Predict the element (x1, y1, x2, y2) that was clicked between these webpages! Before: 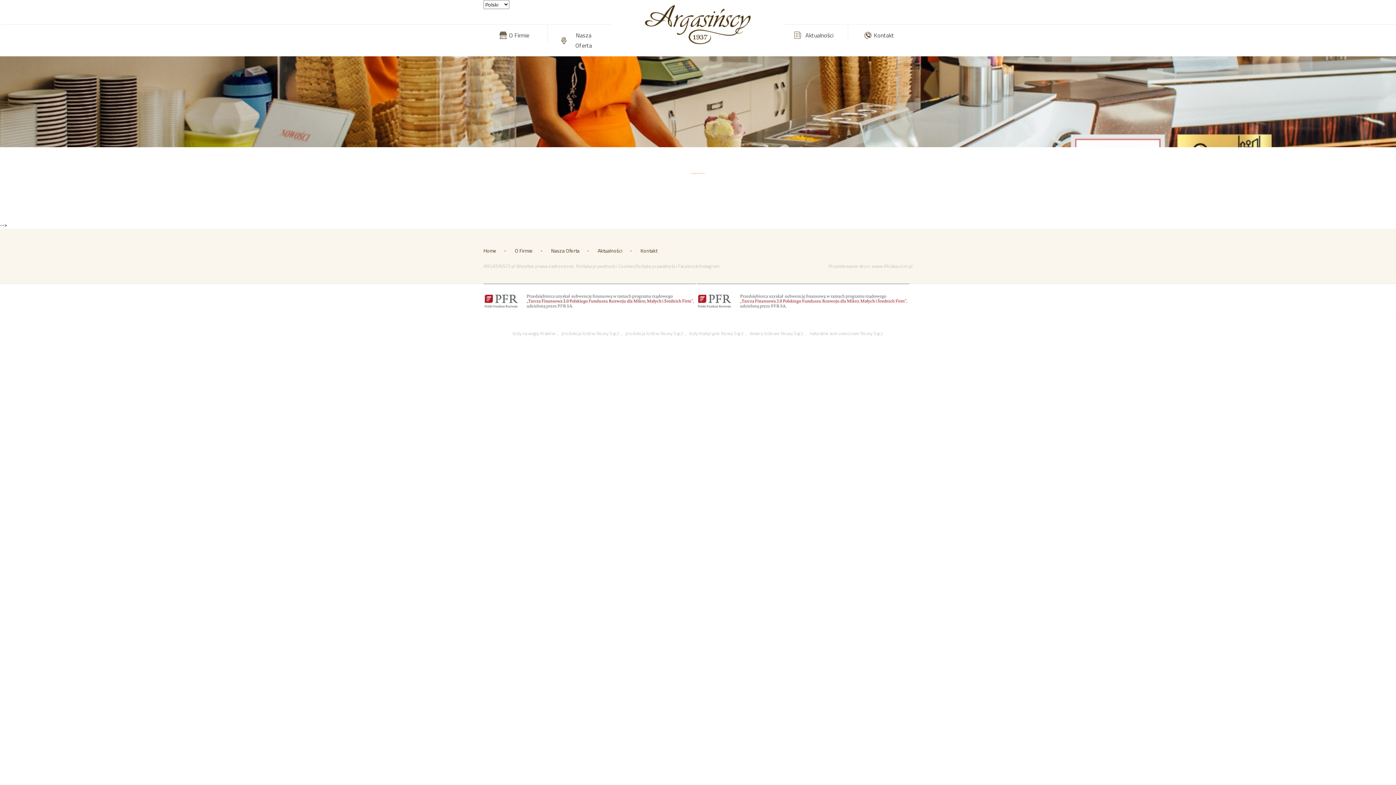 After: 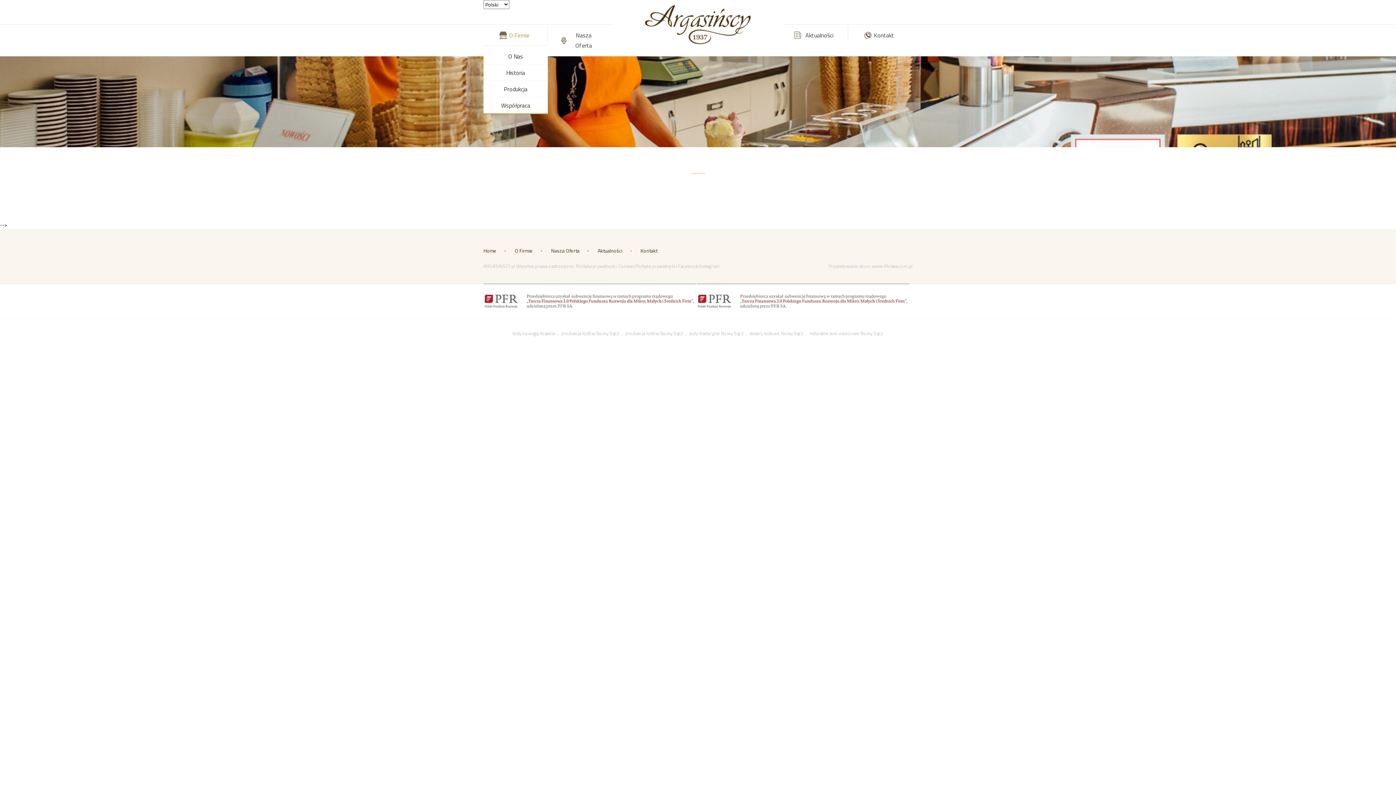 Action: bbox: (498, 30, 532, 40) label: O Firmie